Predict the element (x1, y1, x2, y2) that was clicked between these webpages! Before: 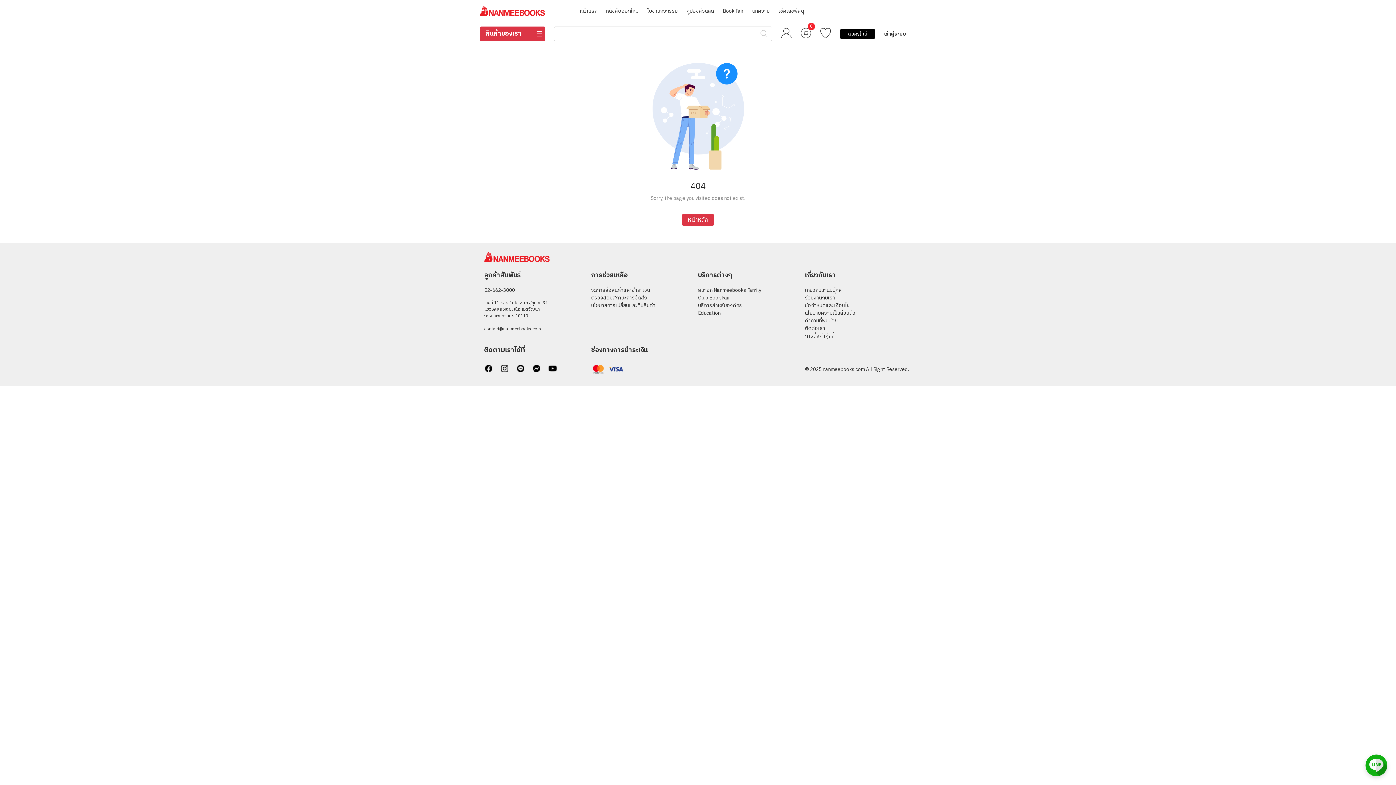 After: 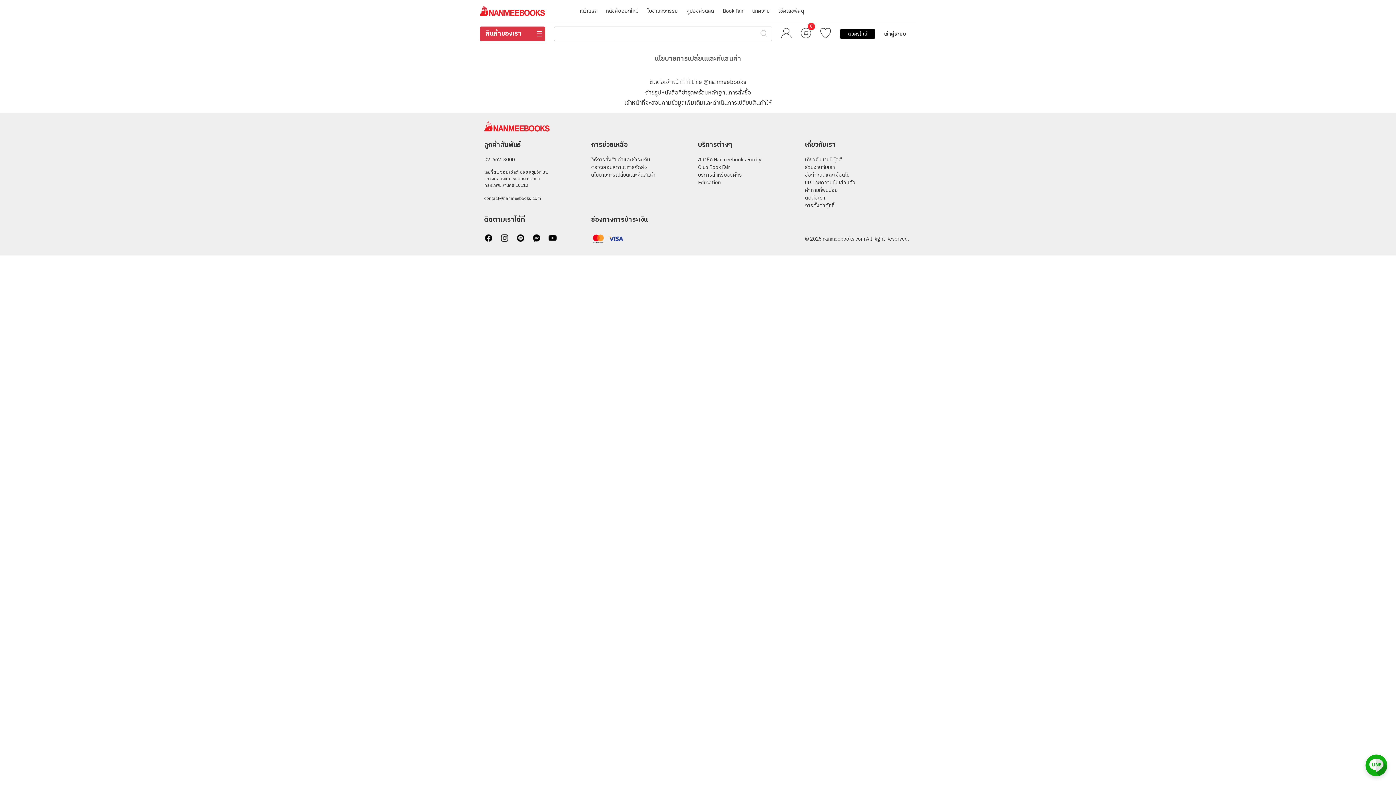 Action: bbox: (591, 301, 655, 309) label: นโยบายการเปลี่ยนและคืนสินค้า